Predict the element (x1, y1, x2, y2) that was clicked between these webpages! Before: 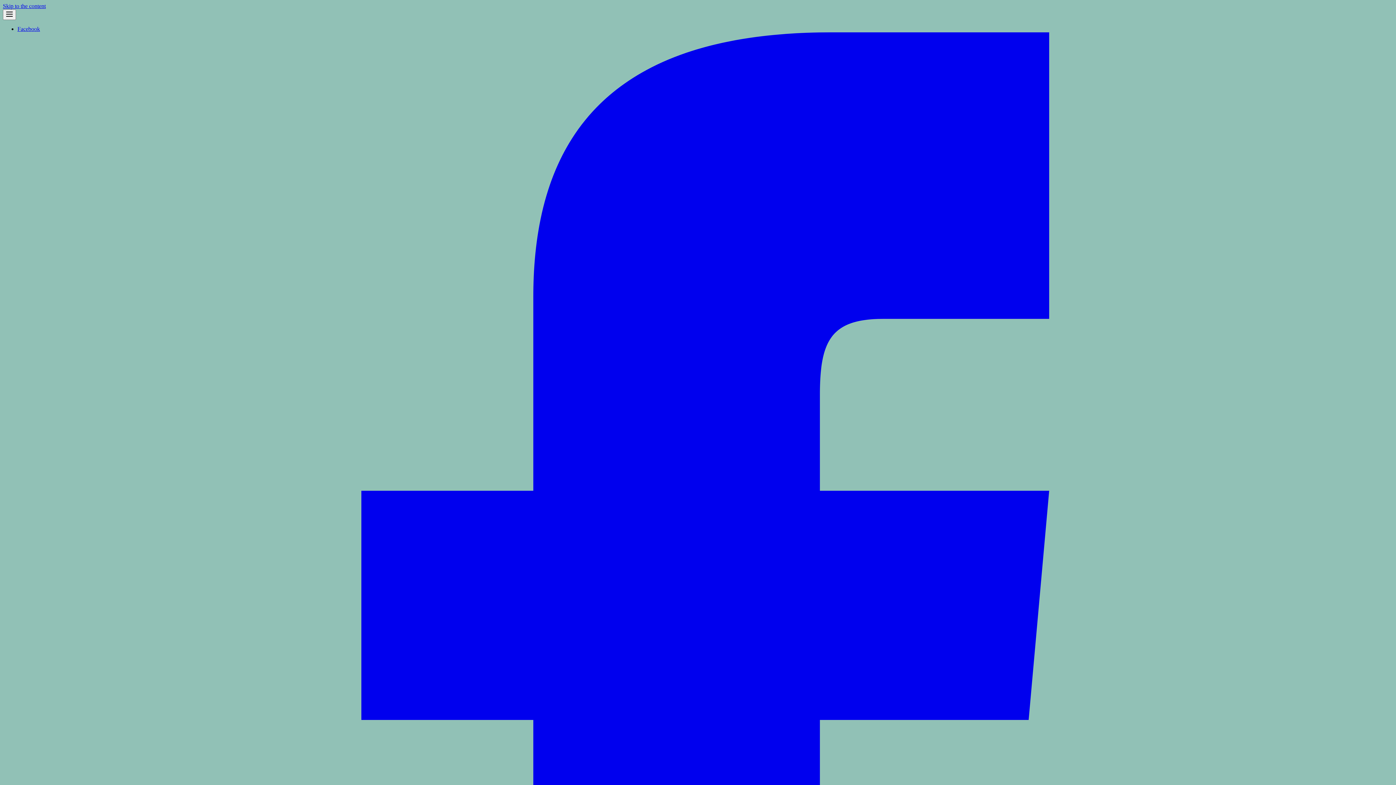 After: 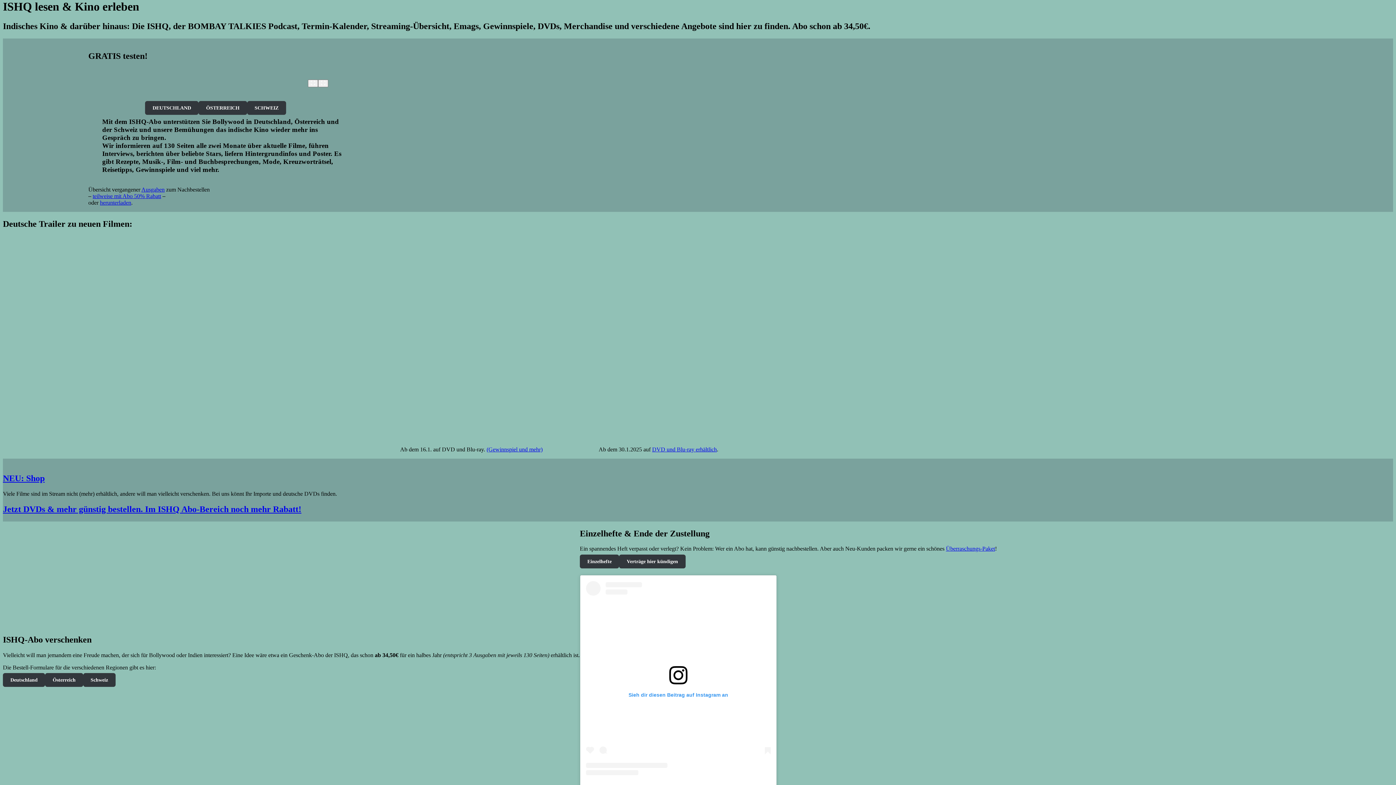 Action: bbox: (2, 2, 45, 9) label: Skip to the content